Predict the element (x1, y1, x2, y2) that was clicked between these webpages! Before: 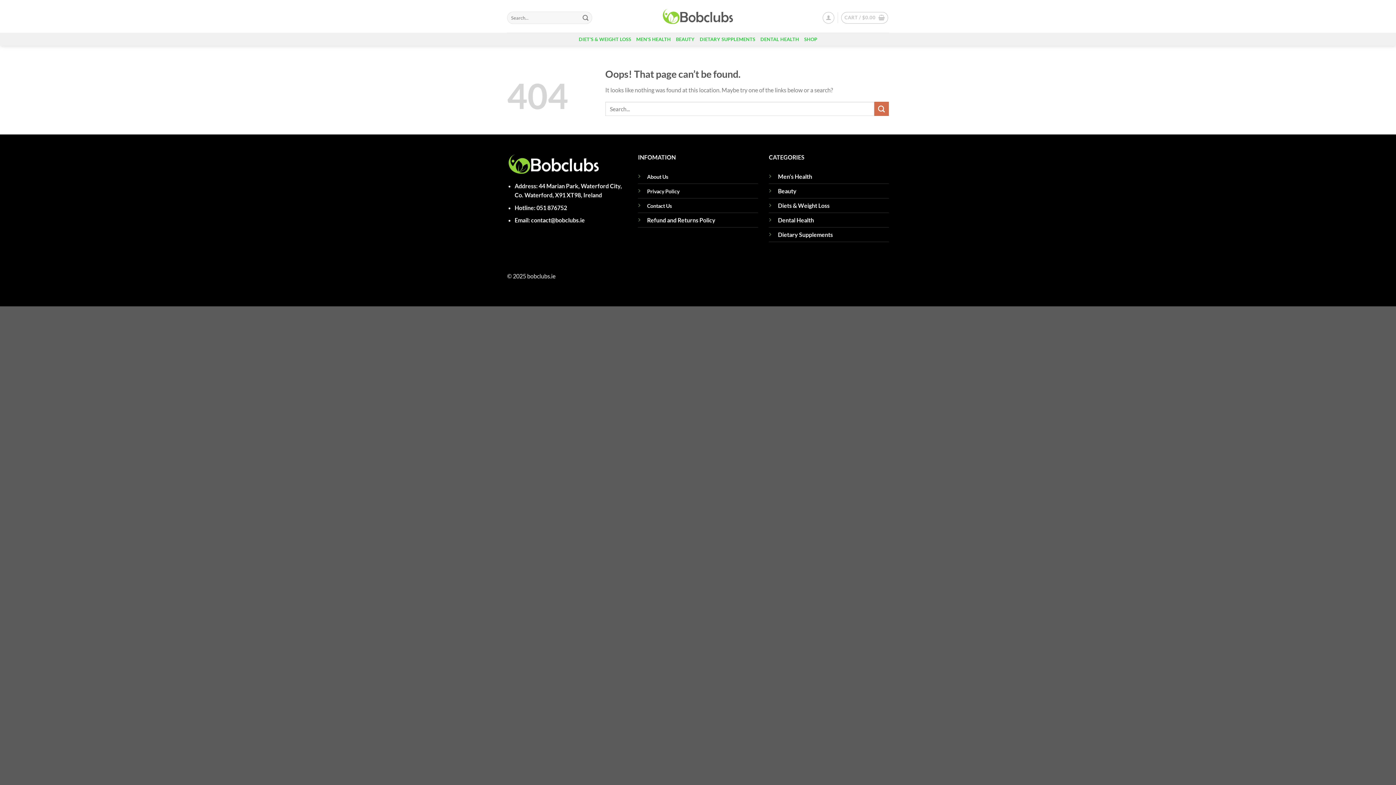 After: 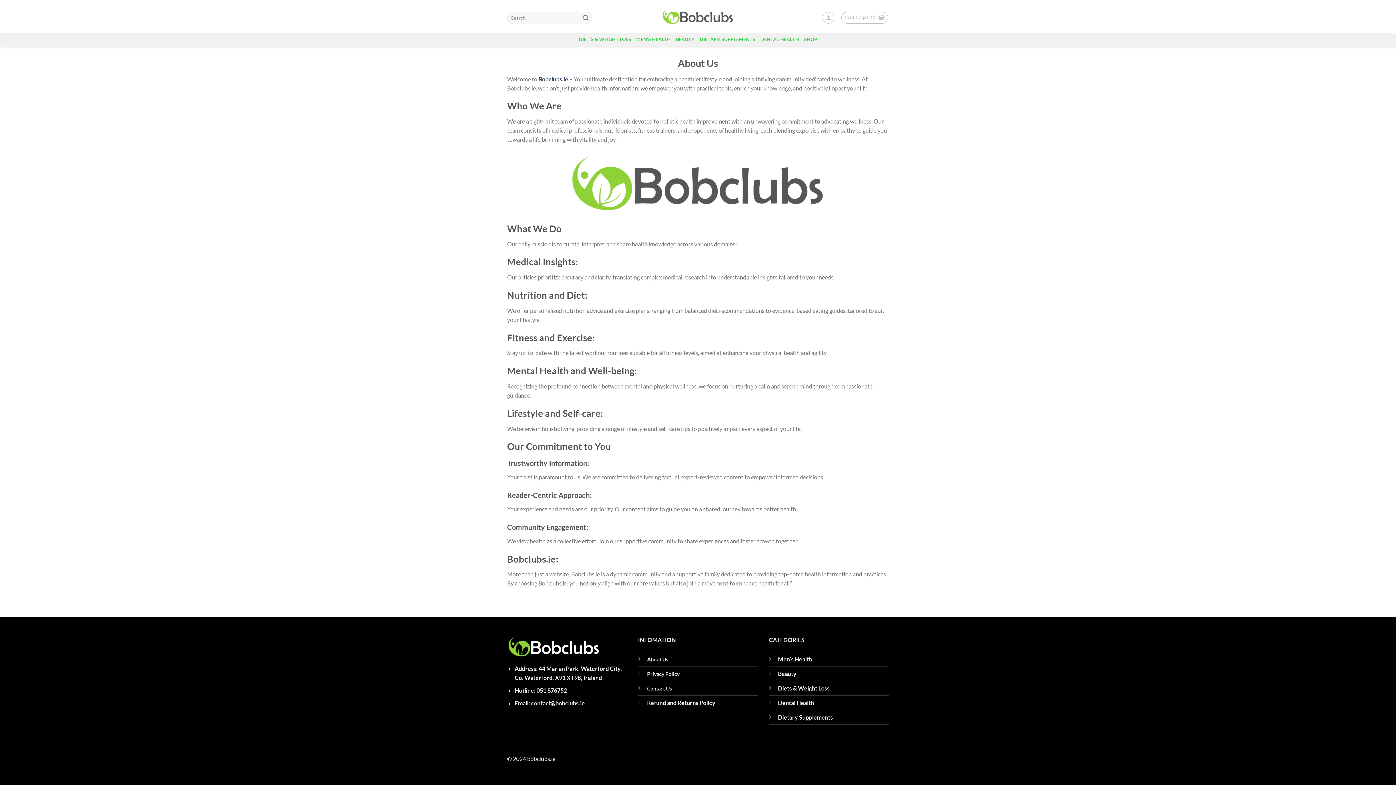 Action: label: About Us bbox: (647, 173, 668, 179)